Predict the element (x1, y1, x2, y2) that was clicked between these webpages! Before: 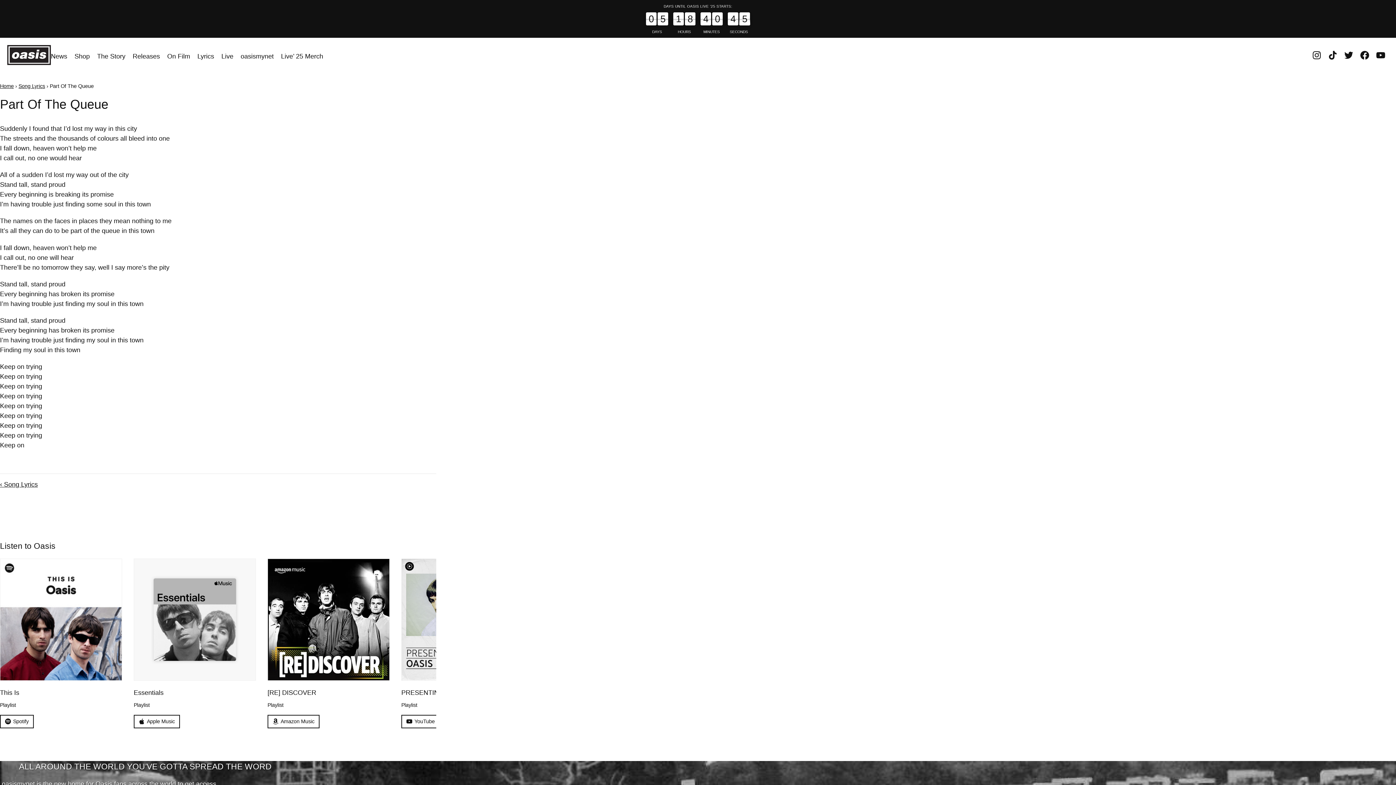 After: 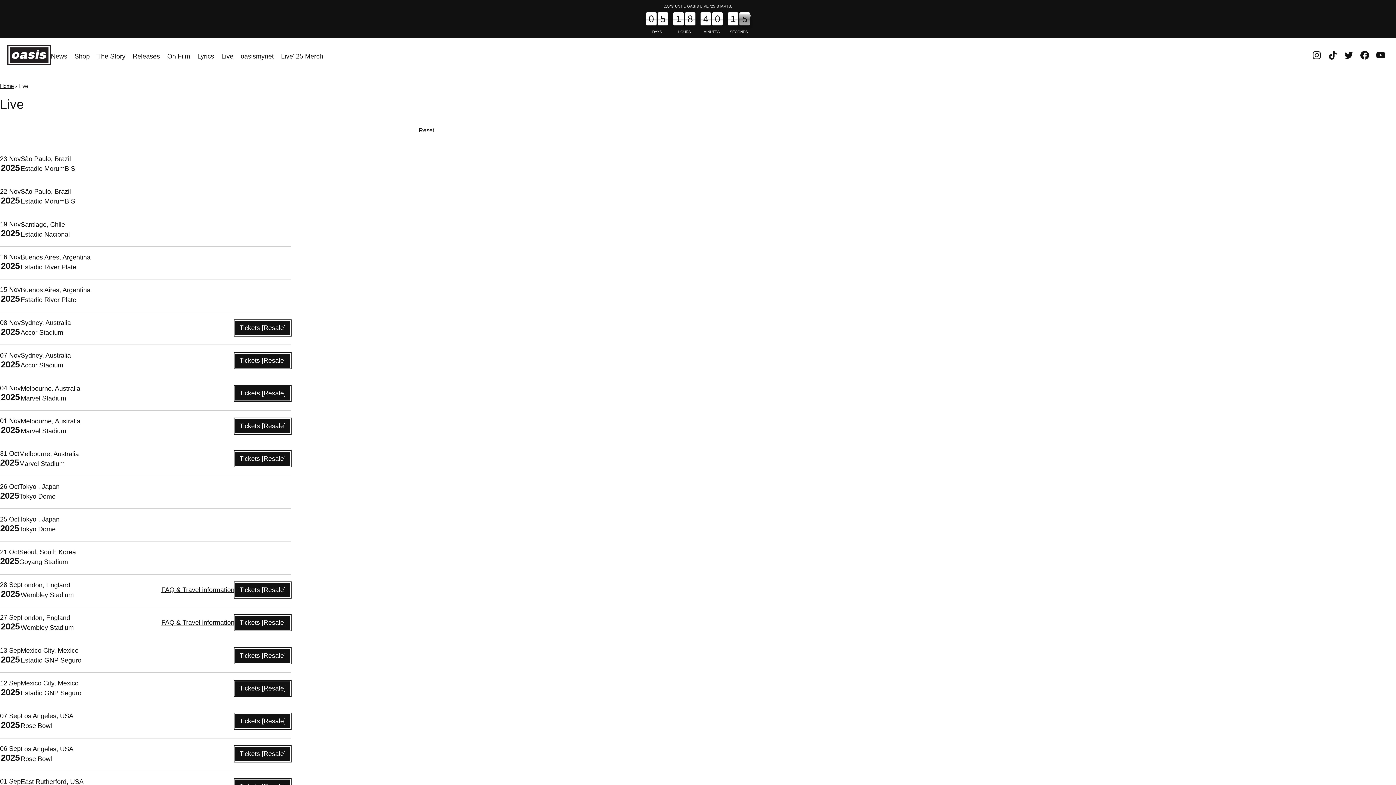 Action: bbox: (217, 48, 237, 65) label: Live